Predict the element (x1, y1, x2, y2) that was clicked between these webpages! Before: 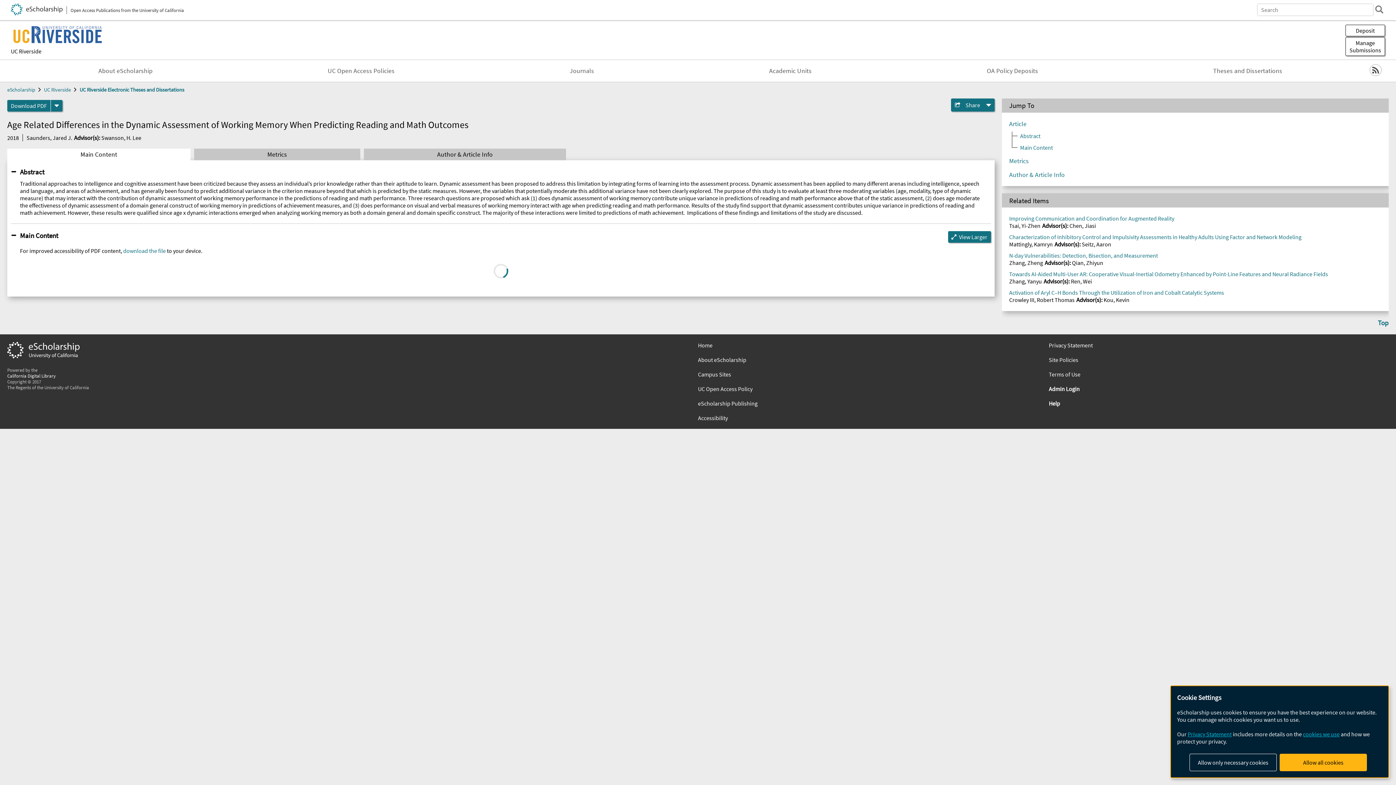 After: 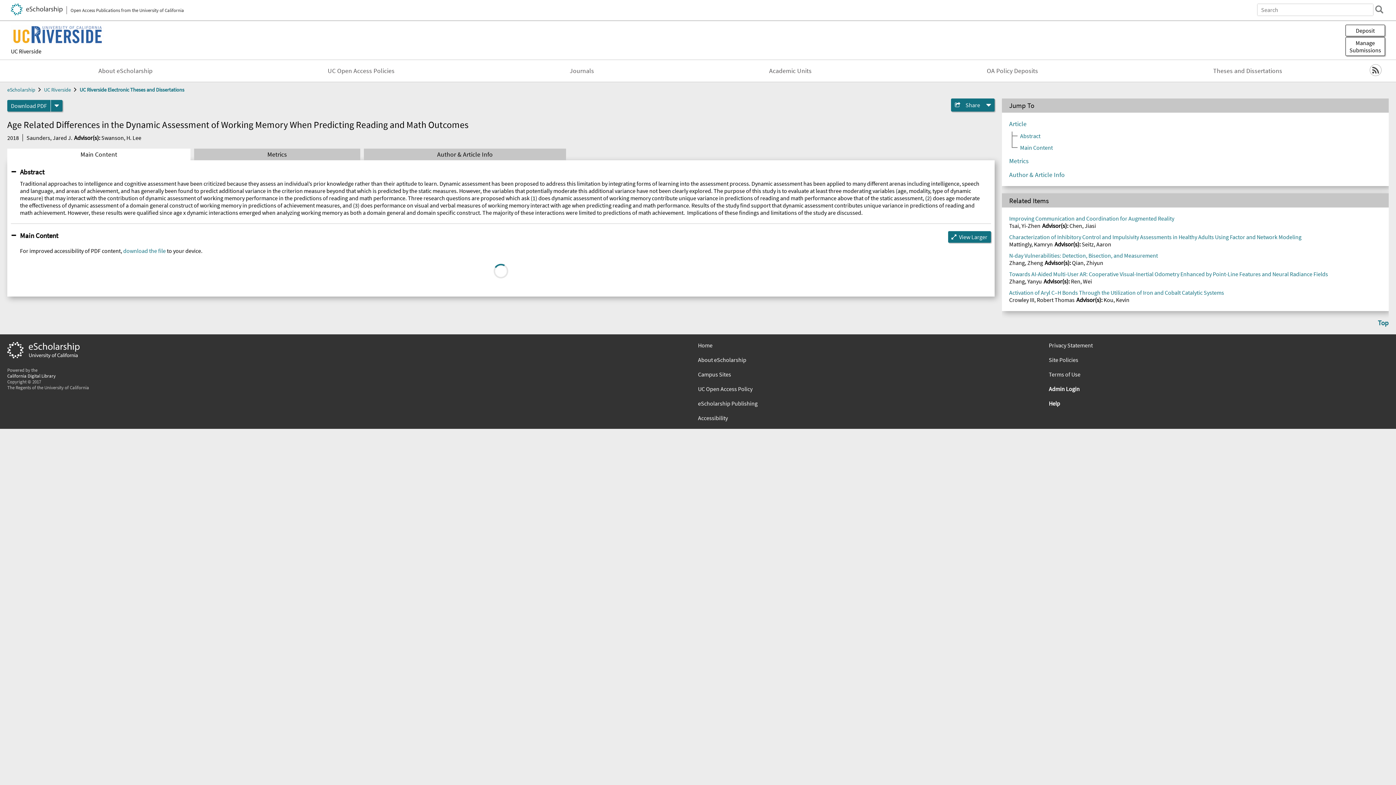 Action: label: Allow all cookies bbox: (1280, 754, 1367, 771)